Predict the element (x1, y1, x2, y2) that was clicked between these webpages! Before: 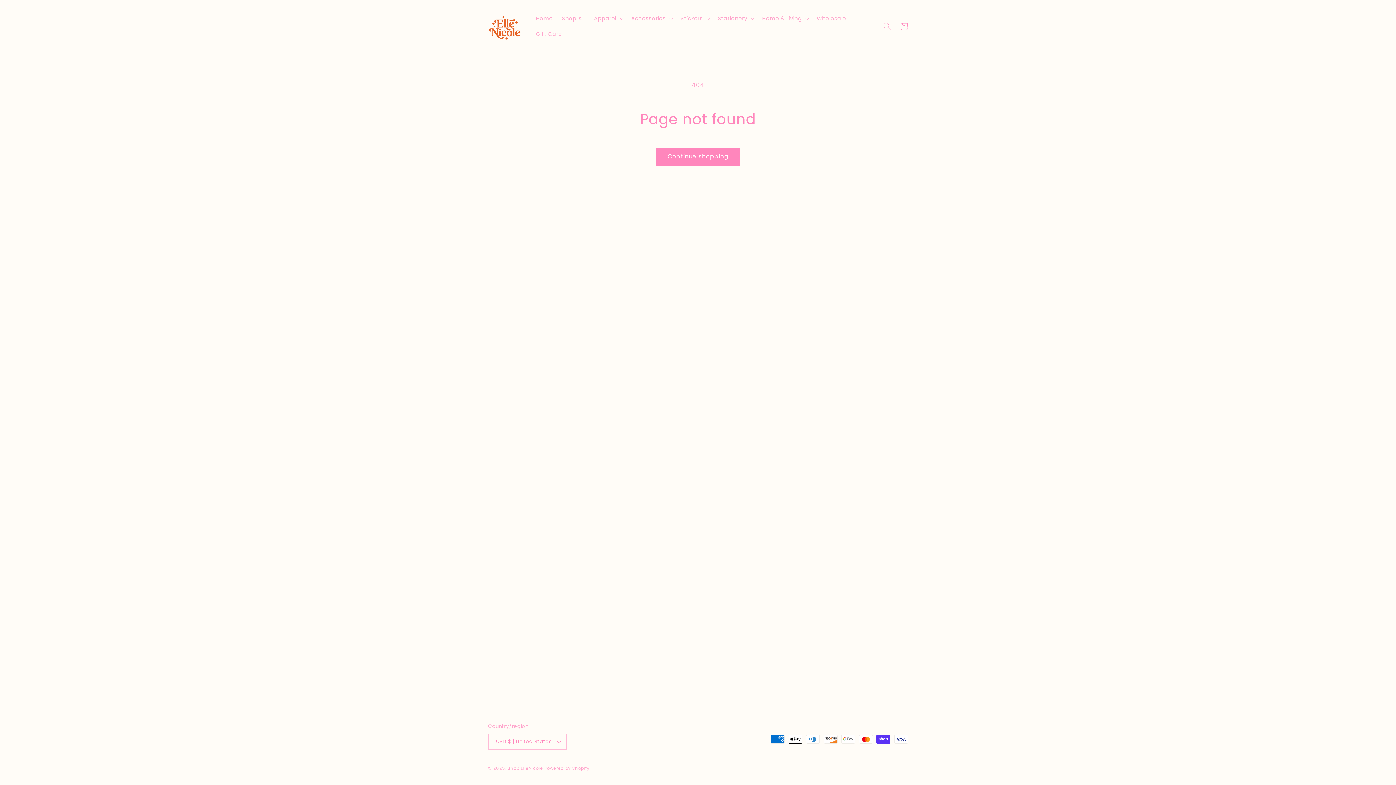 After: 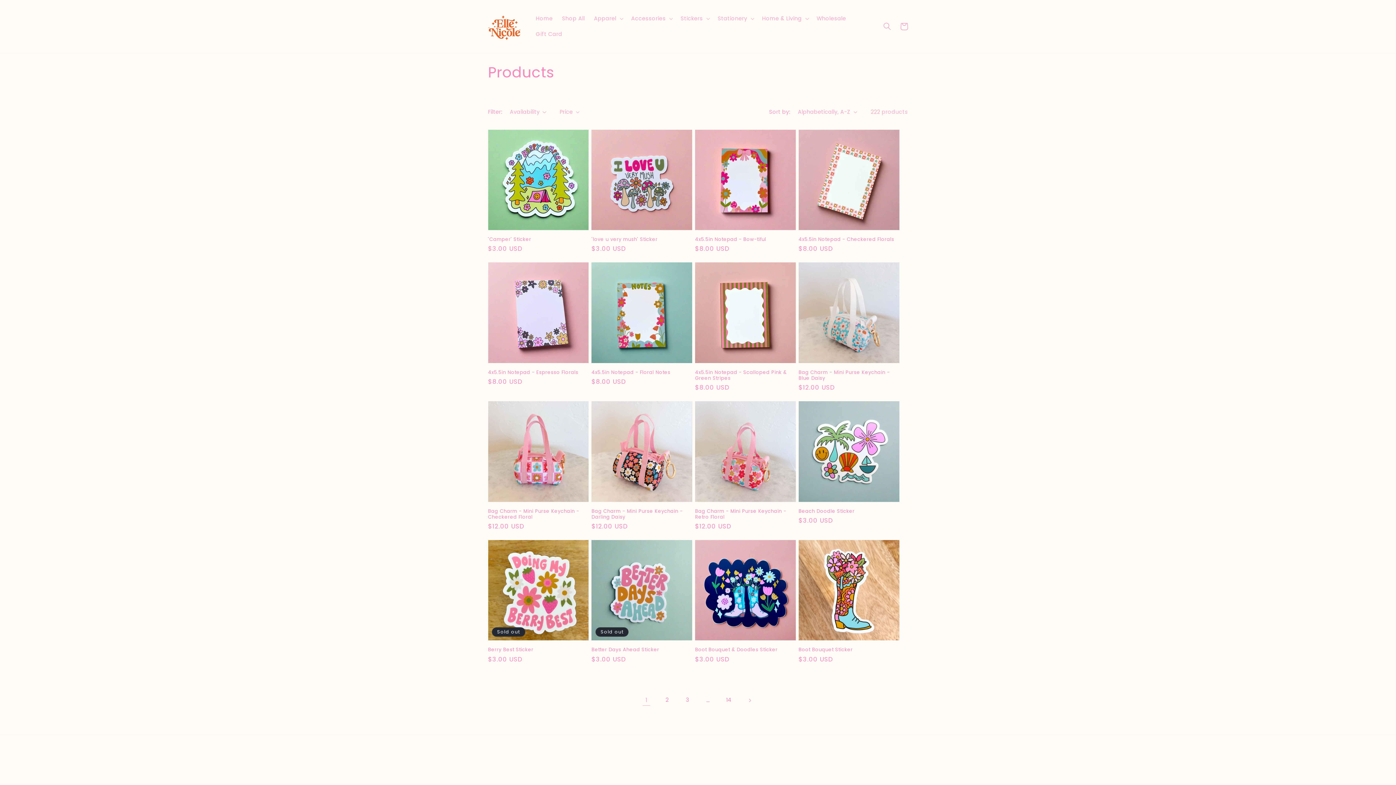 Action: bbox: (656, 147, 739, 165) label: Continue shopping